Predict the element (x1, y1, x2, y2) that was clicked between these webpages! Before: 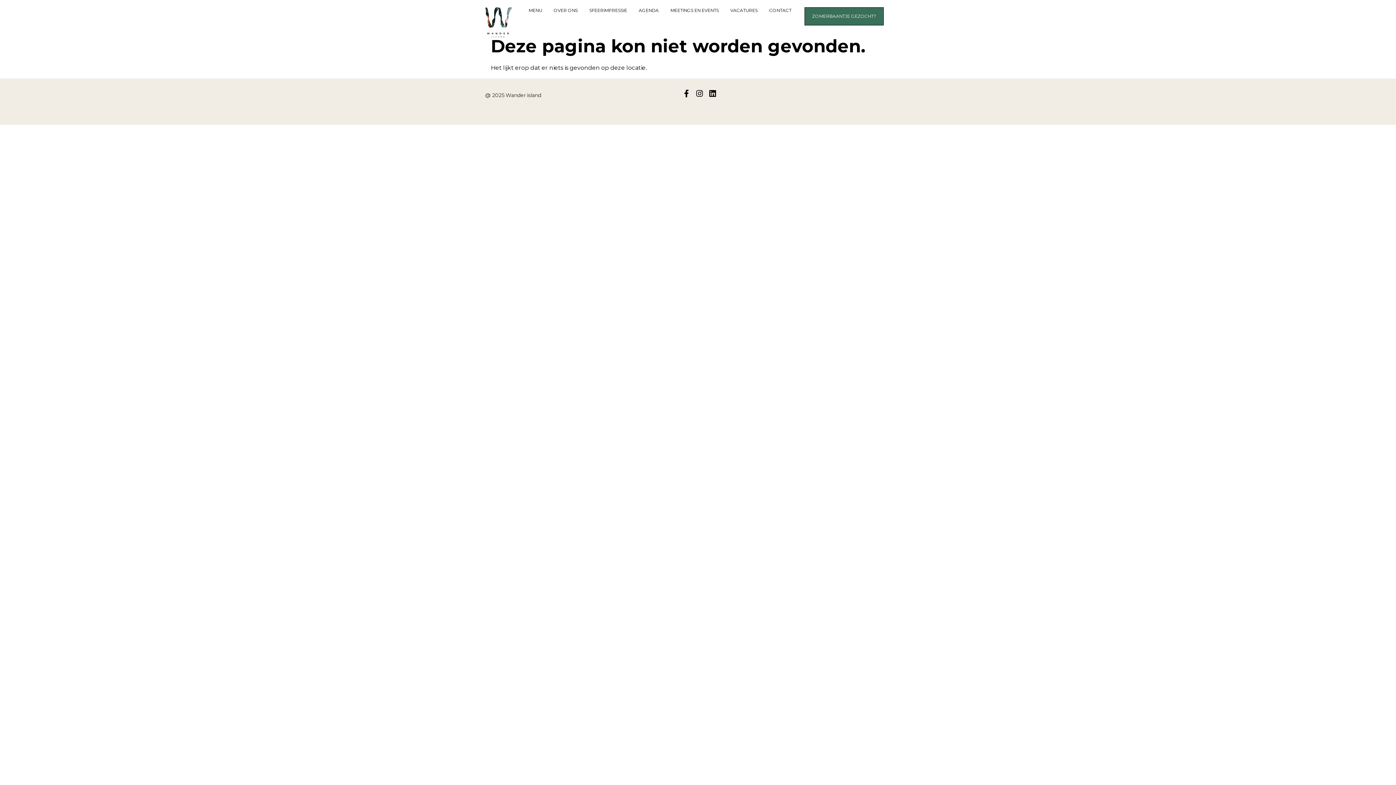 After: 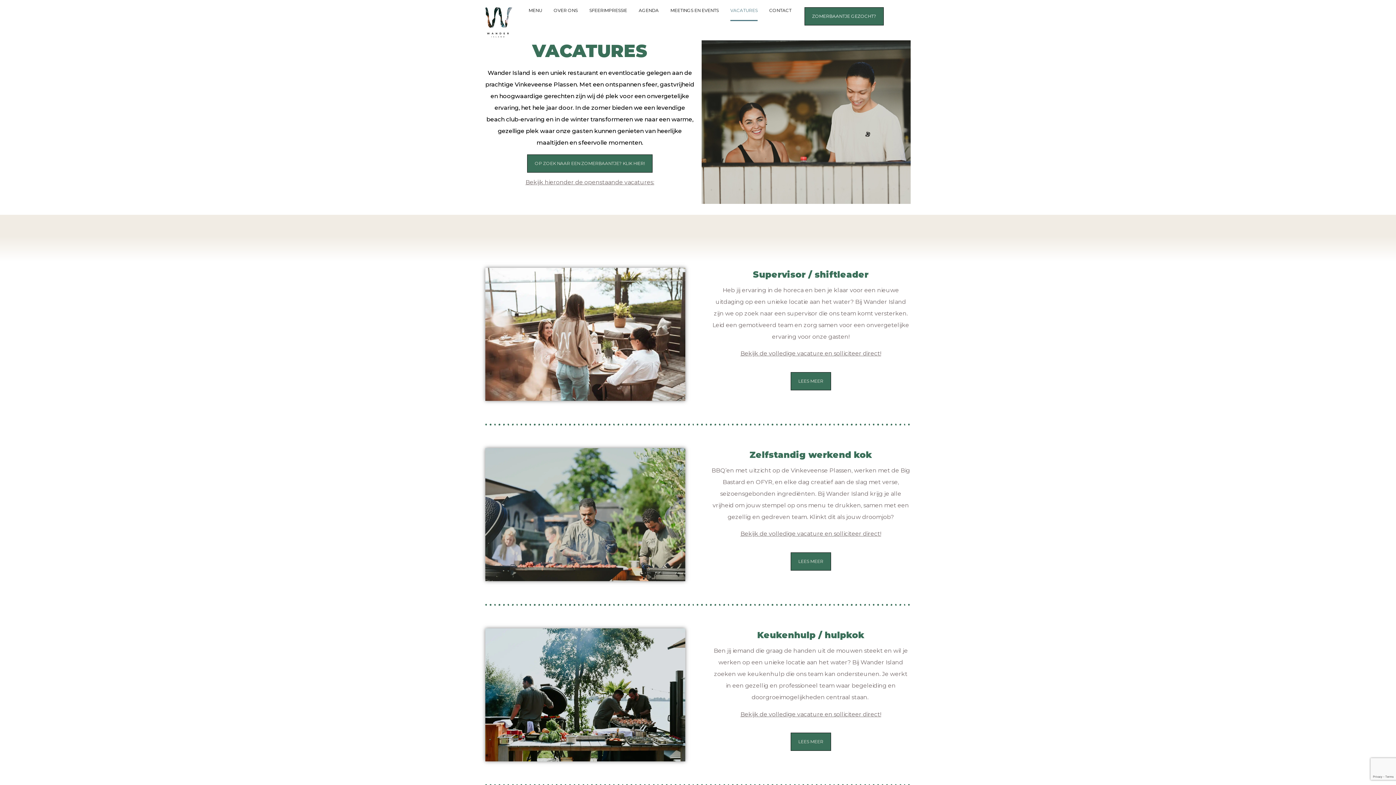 Action: bbox: (730, 7, 757, 13) label: VACATURES